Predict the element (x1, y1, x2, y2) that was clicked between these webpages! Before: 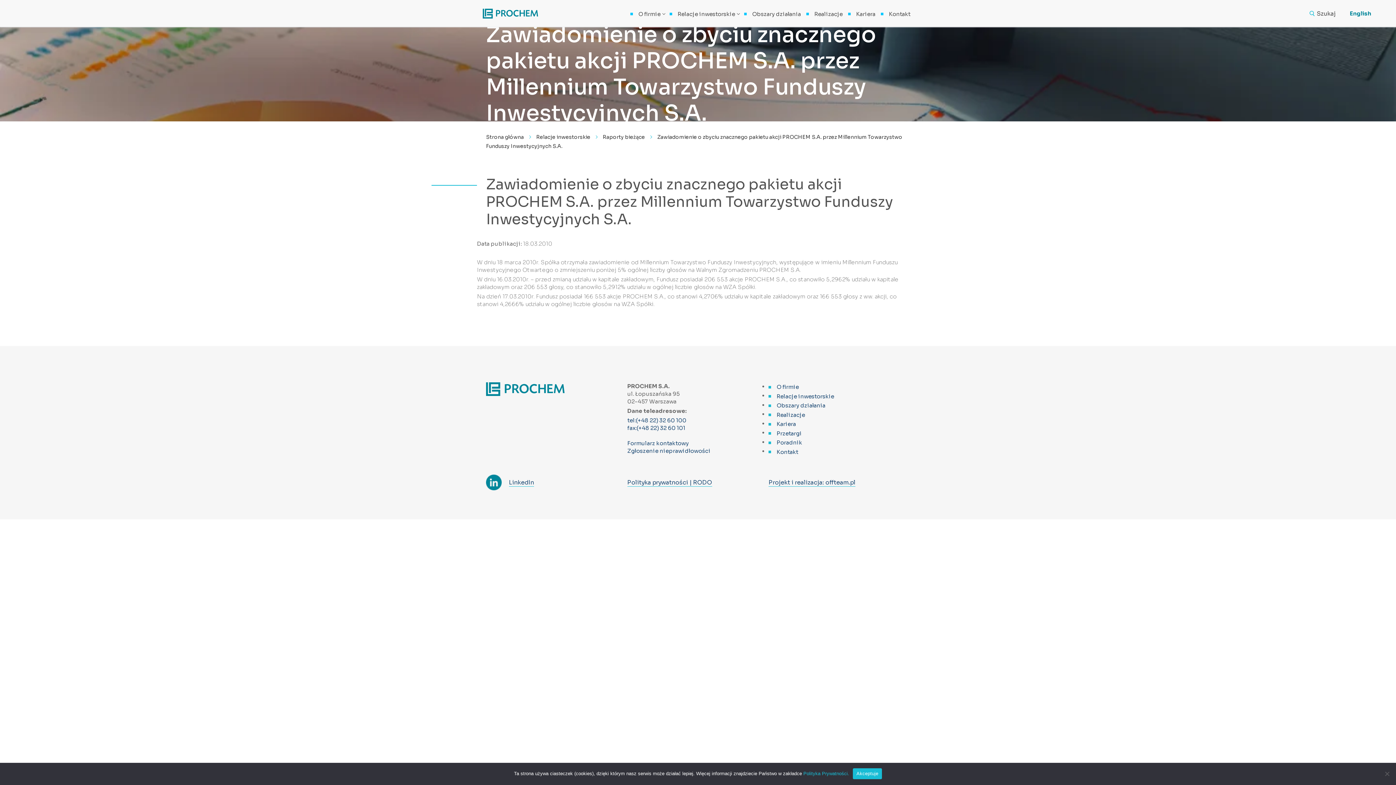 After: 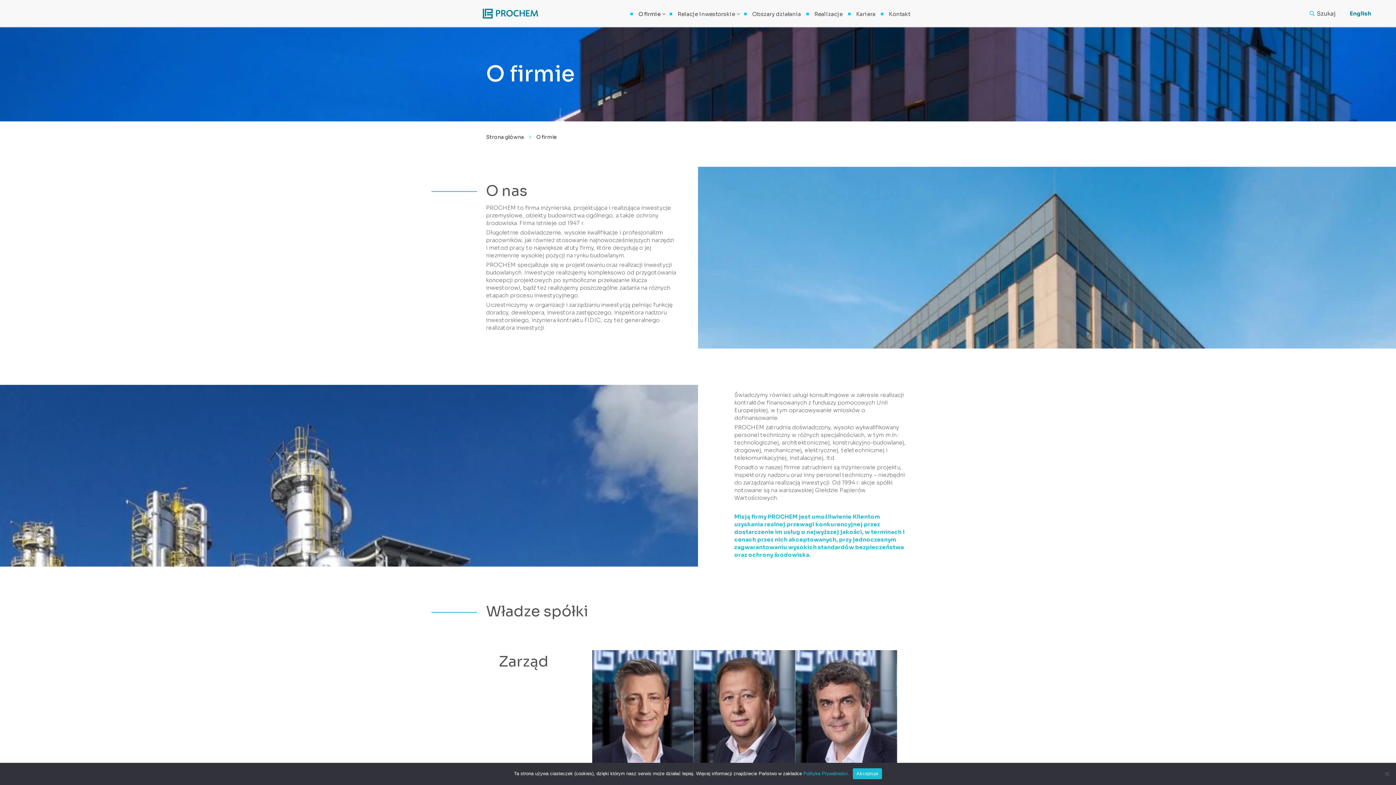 Action: bbox: (625, 11, 664, 16) label: O firmie
 